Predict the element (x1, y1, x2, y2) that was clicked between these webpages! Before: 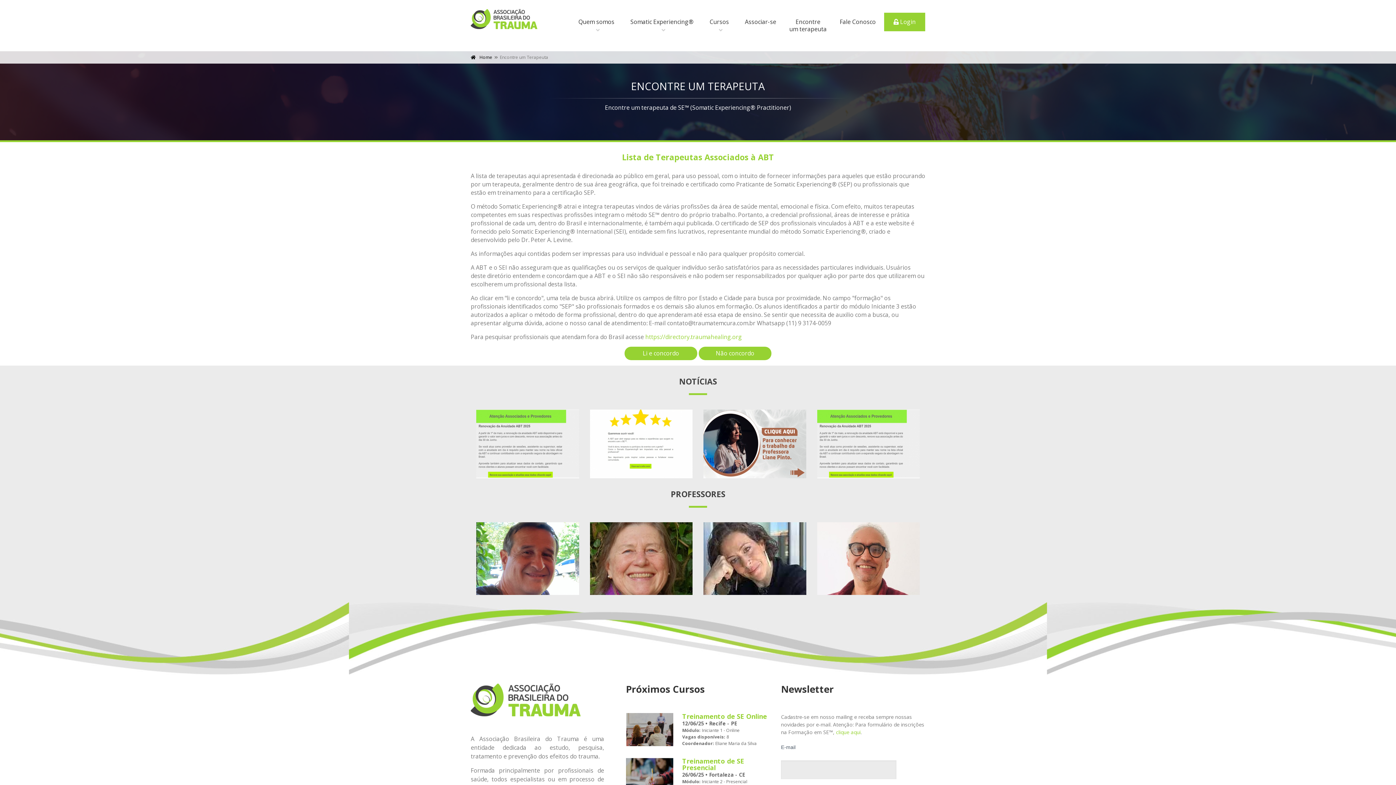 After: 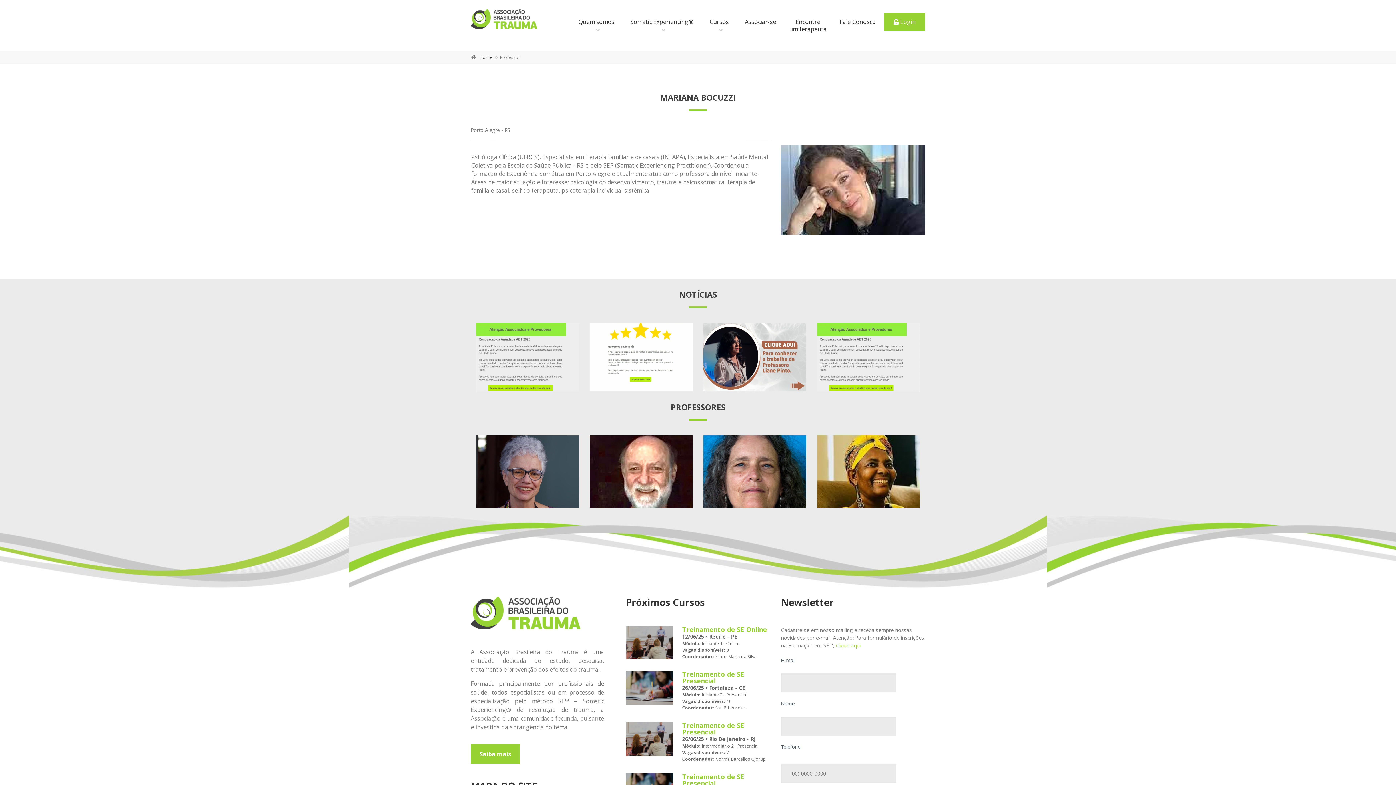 Action: label: Mariana Bocuzzi bbox: (722, 526, 787, 538)